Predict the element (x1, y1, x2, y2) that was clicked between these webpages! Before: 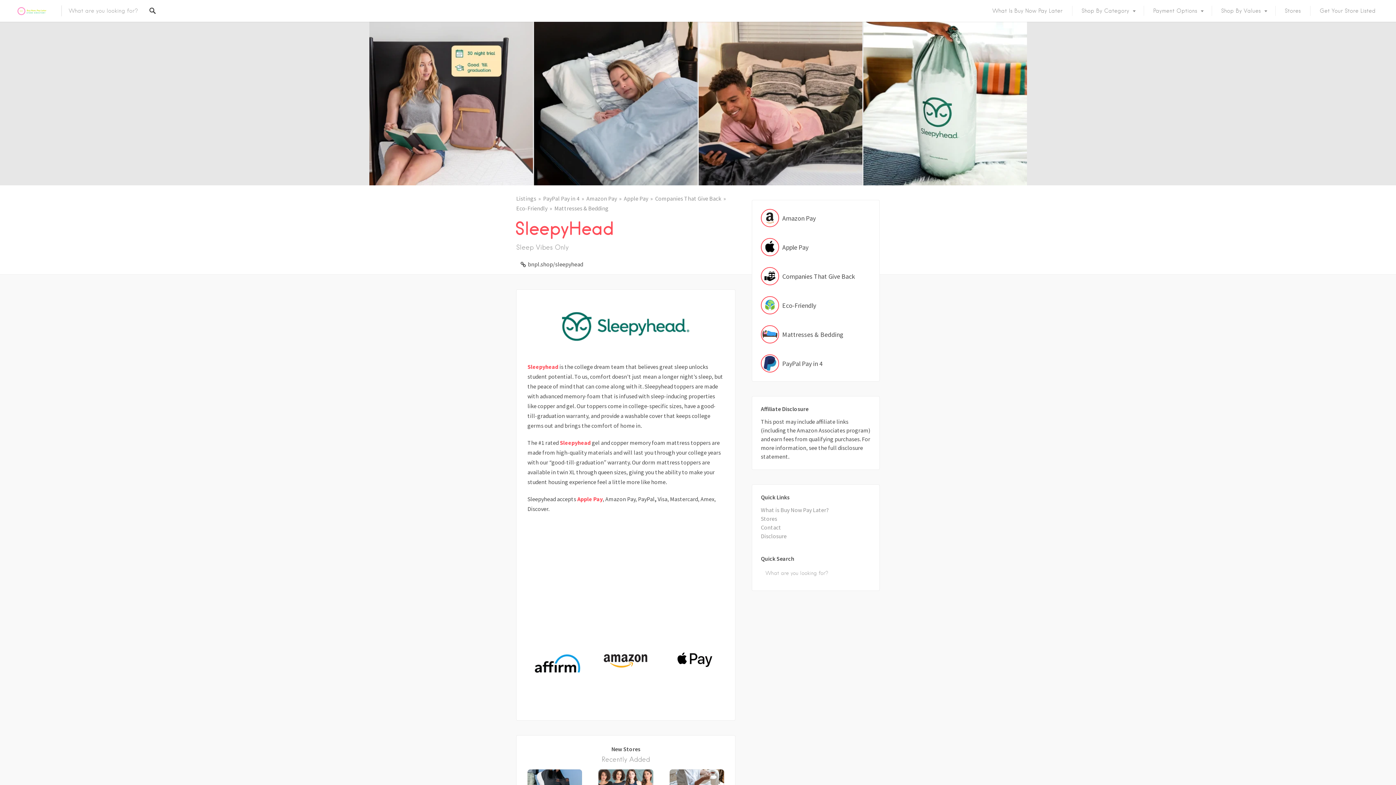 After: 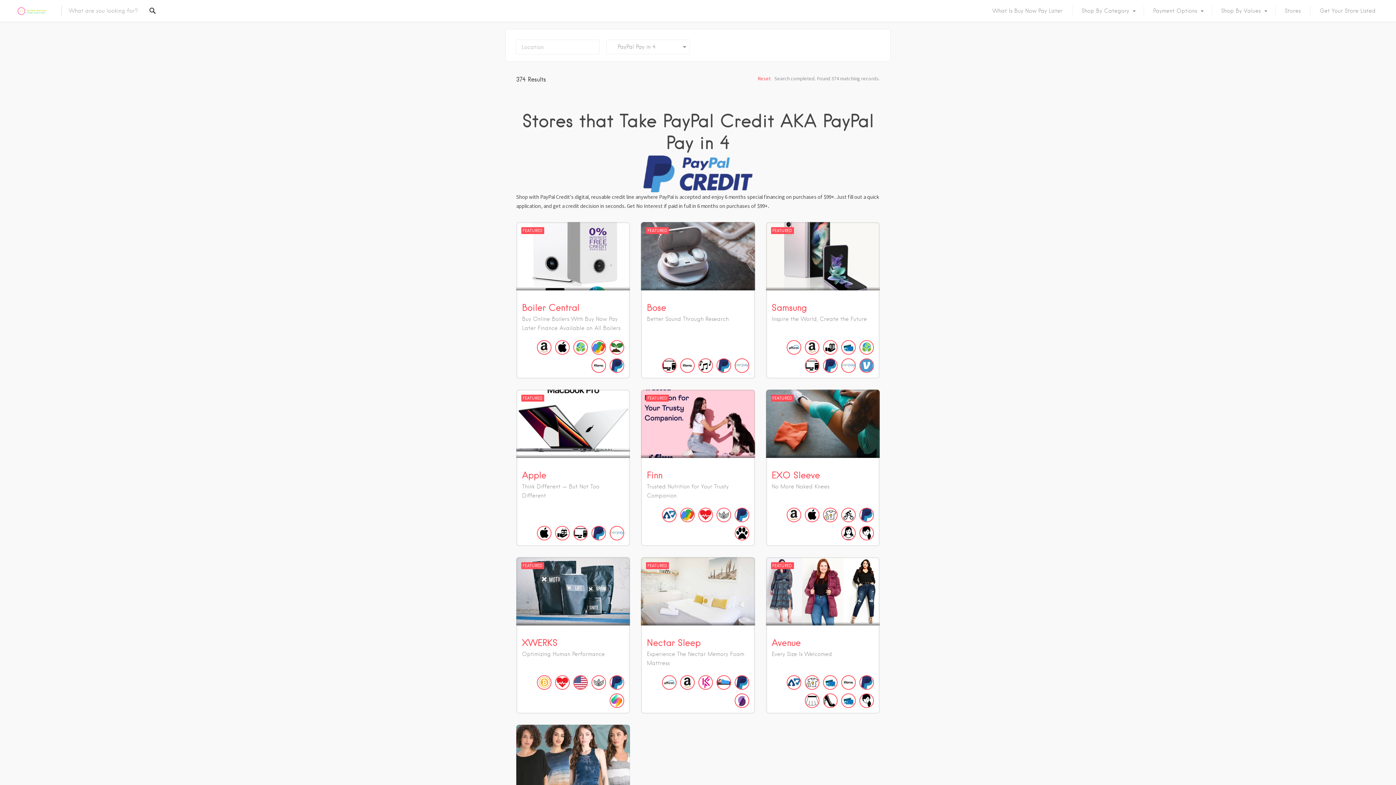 Action: bbox: (543, 193, 586, 203) label: PayPal Pay in 4